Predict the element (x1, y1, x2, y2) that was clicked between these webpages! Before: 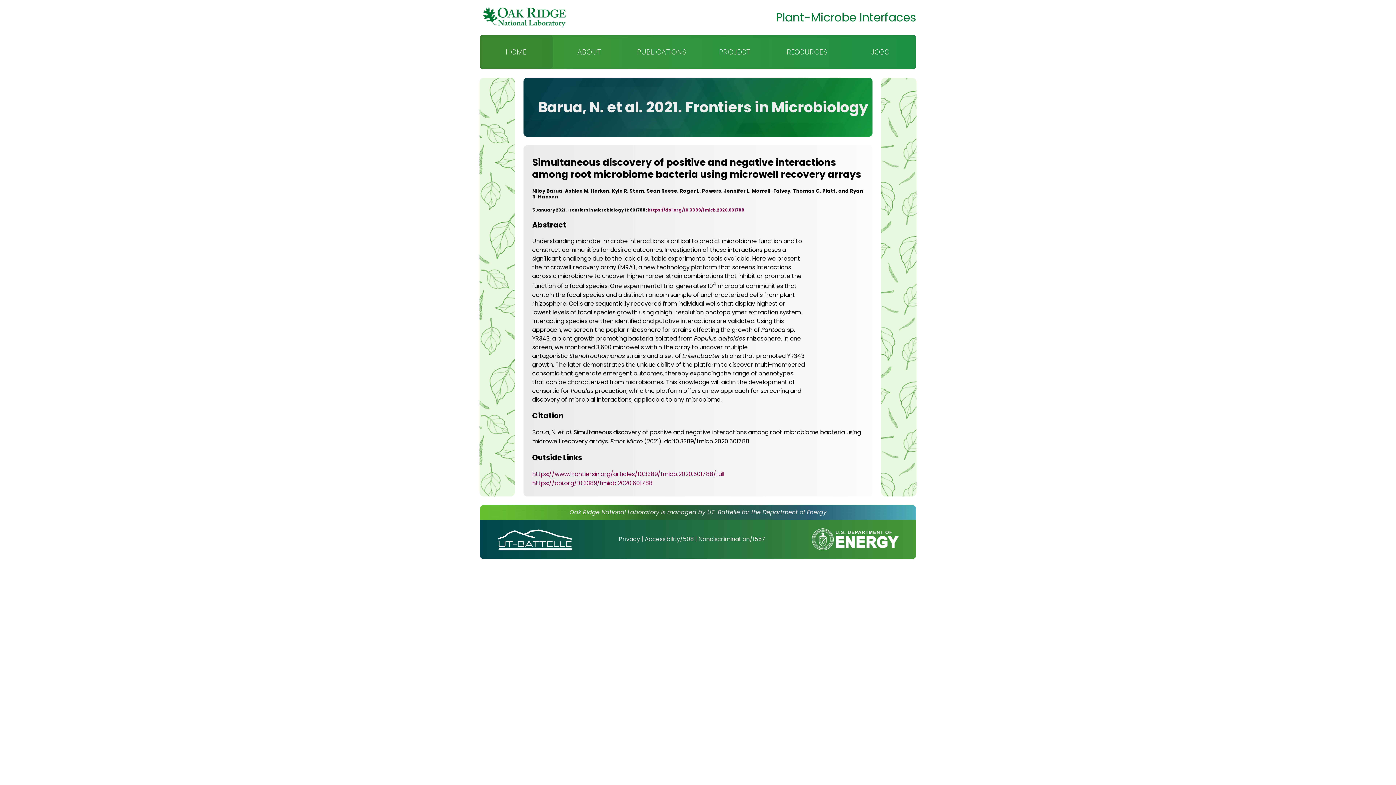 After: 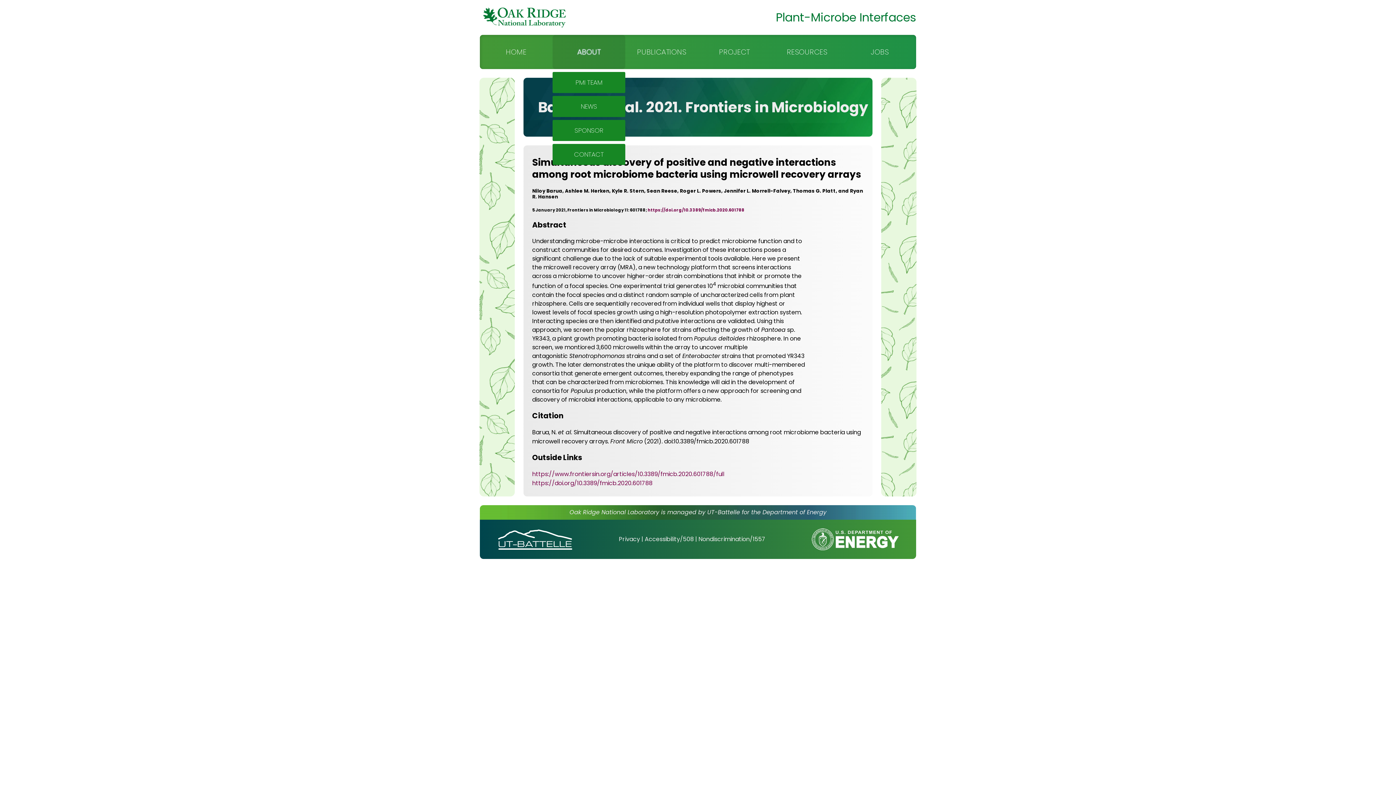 Action: label: ABOUT bbox: (552, 34, 625, 69)